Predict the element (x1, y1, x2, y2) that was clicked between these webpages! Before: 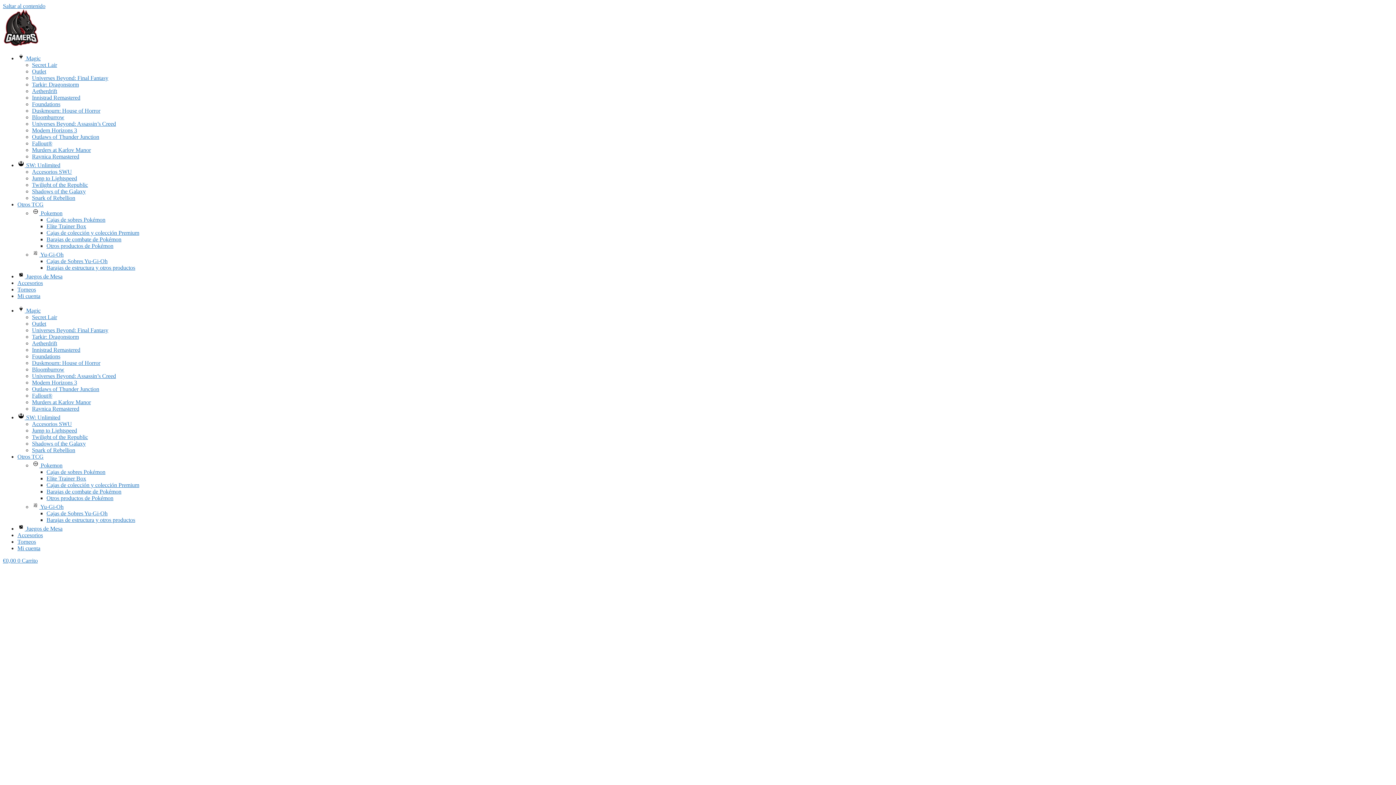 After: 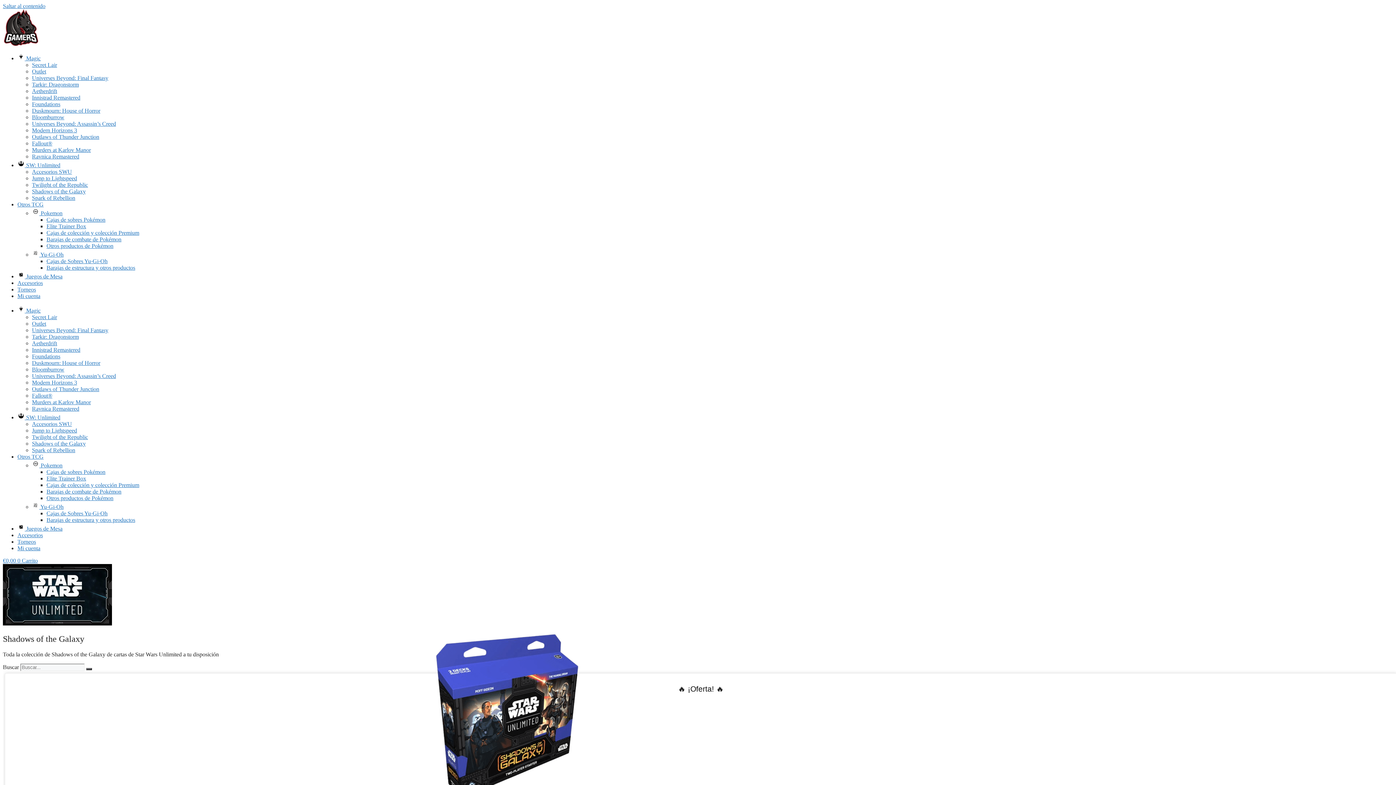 Action: label: Shadows of the Galaxy bbox: (32, 188, 85, 194)